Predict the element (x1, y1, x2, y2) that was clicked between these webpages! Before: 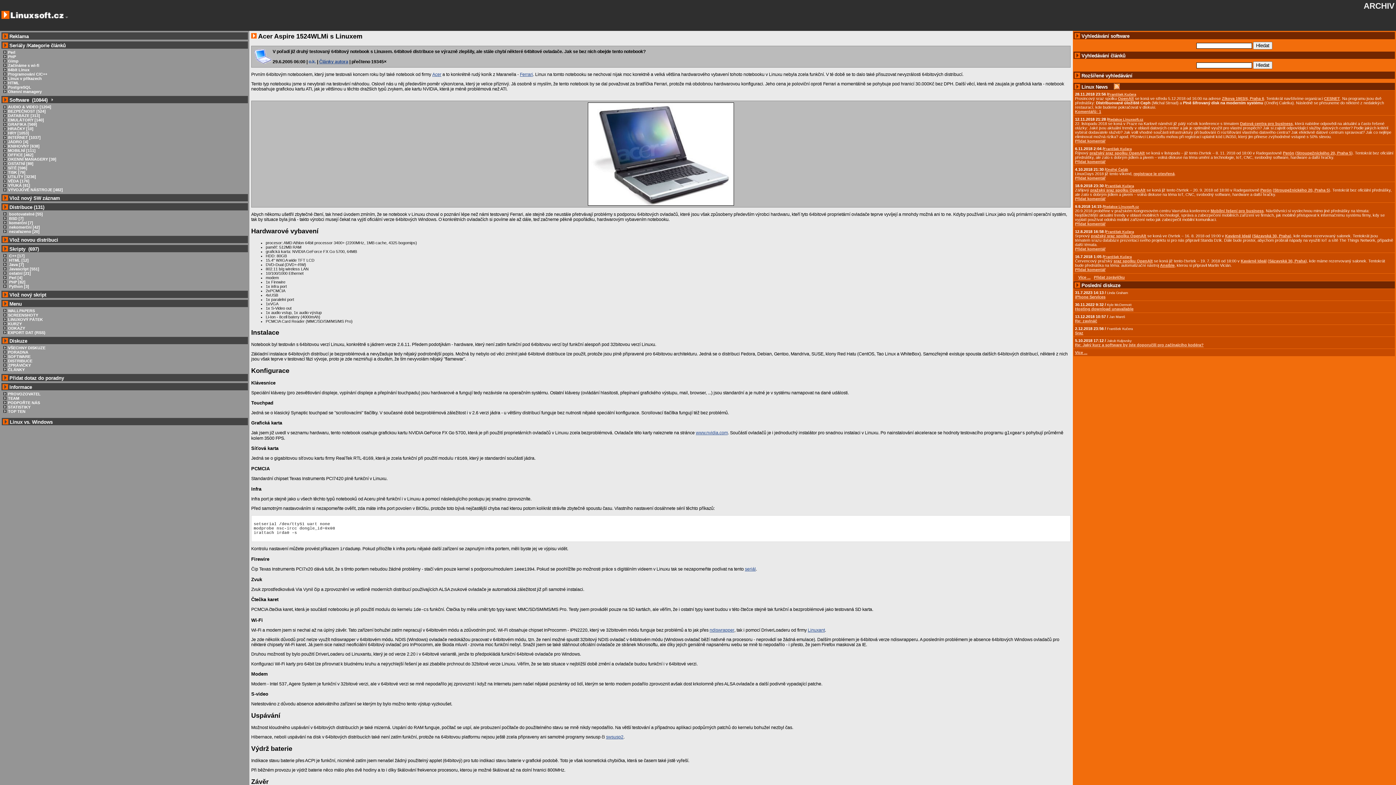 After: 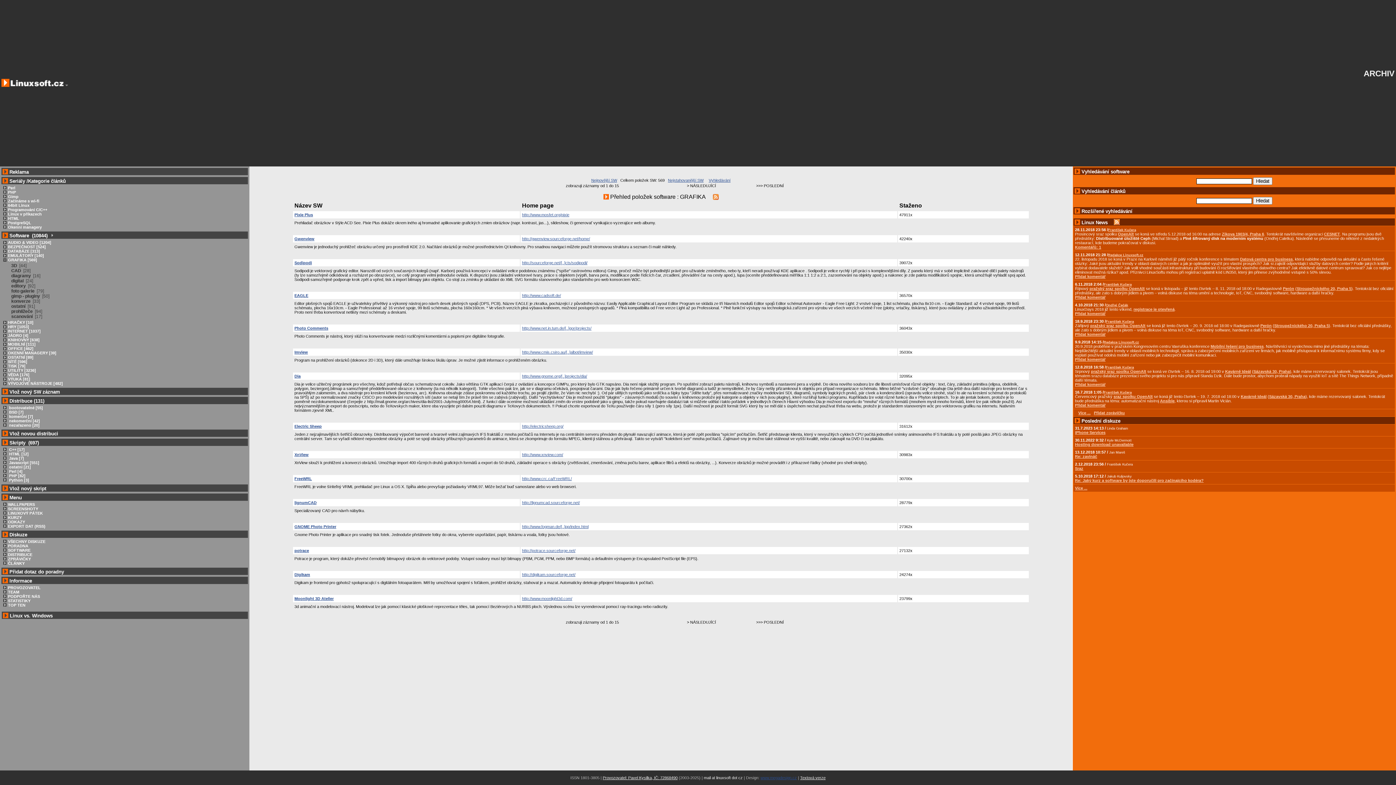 Action: label: GRAFIKA [569] bbox: (8, 122, 37, 126)